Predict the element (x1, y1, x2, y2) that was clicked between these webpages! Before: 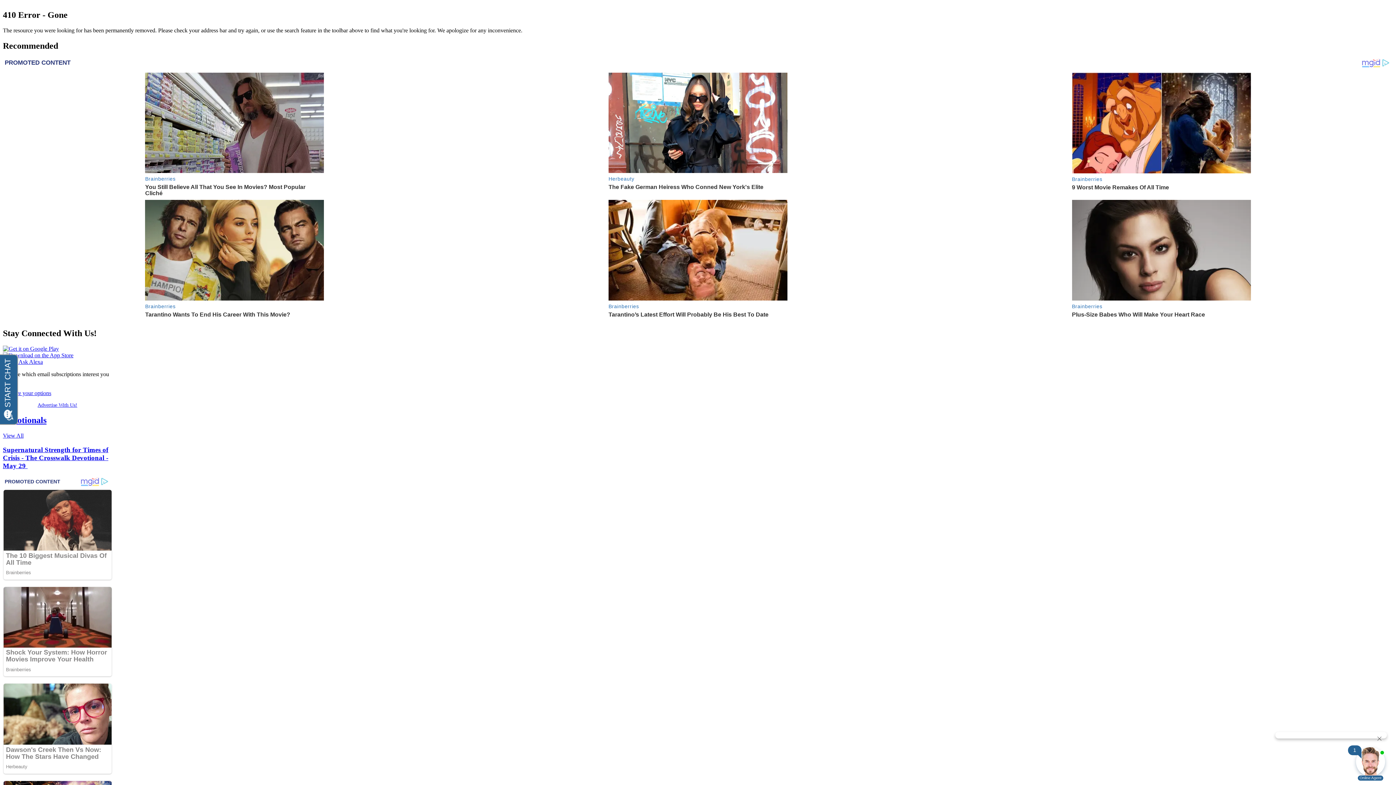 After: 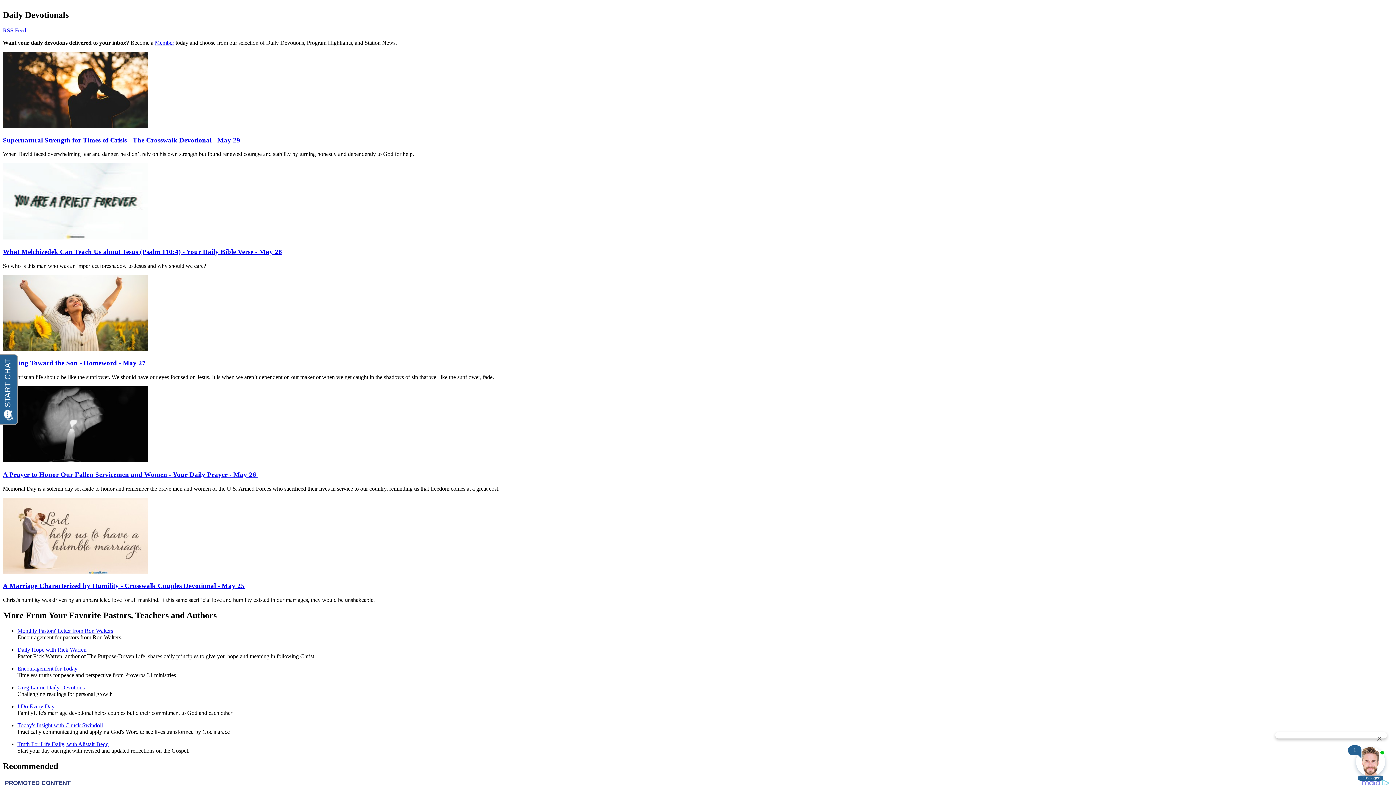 Action: bbox: (2, 432, 23, 438) label: View All